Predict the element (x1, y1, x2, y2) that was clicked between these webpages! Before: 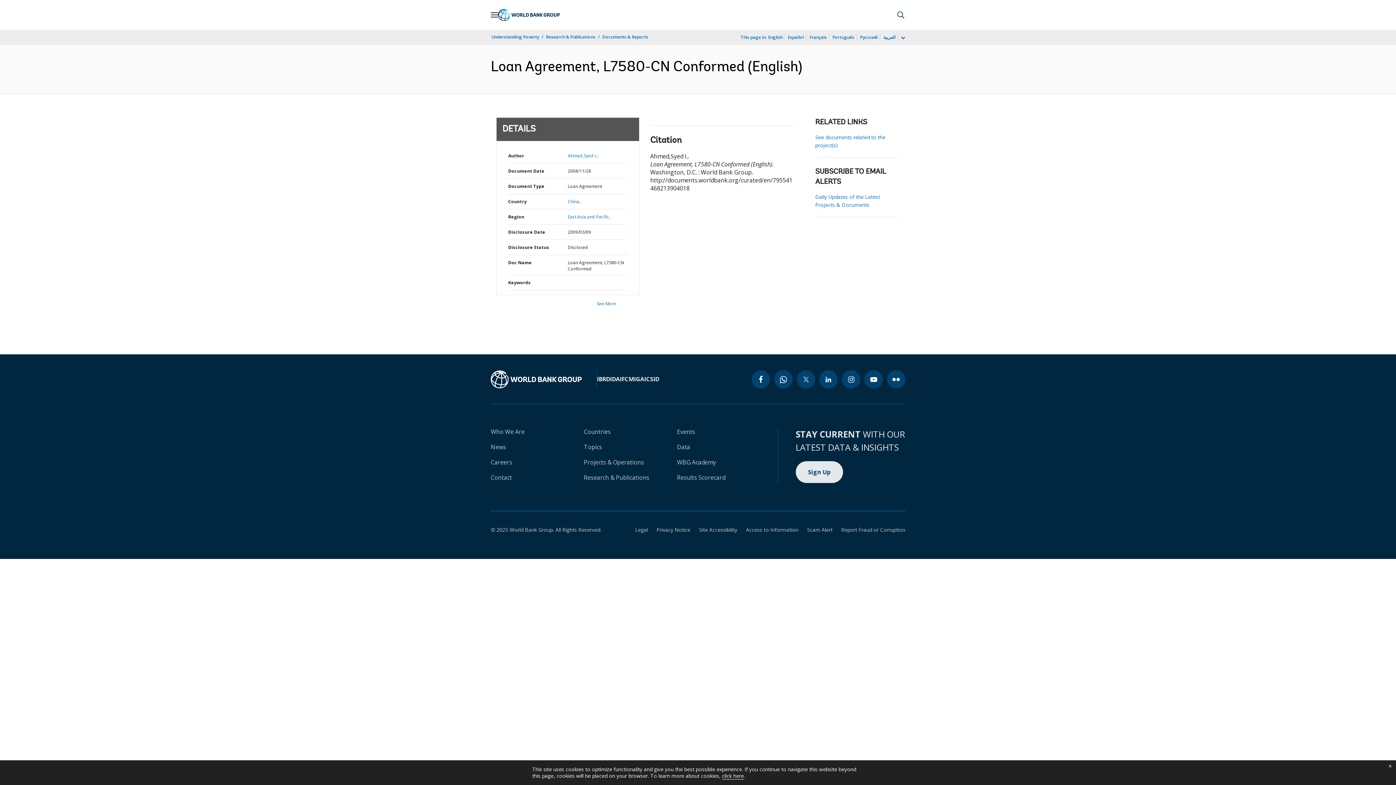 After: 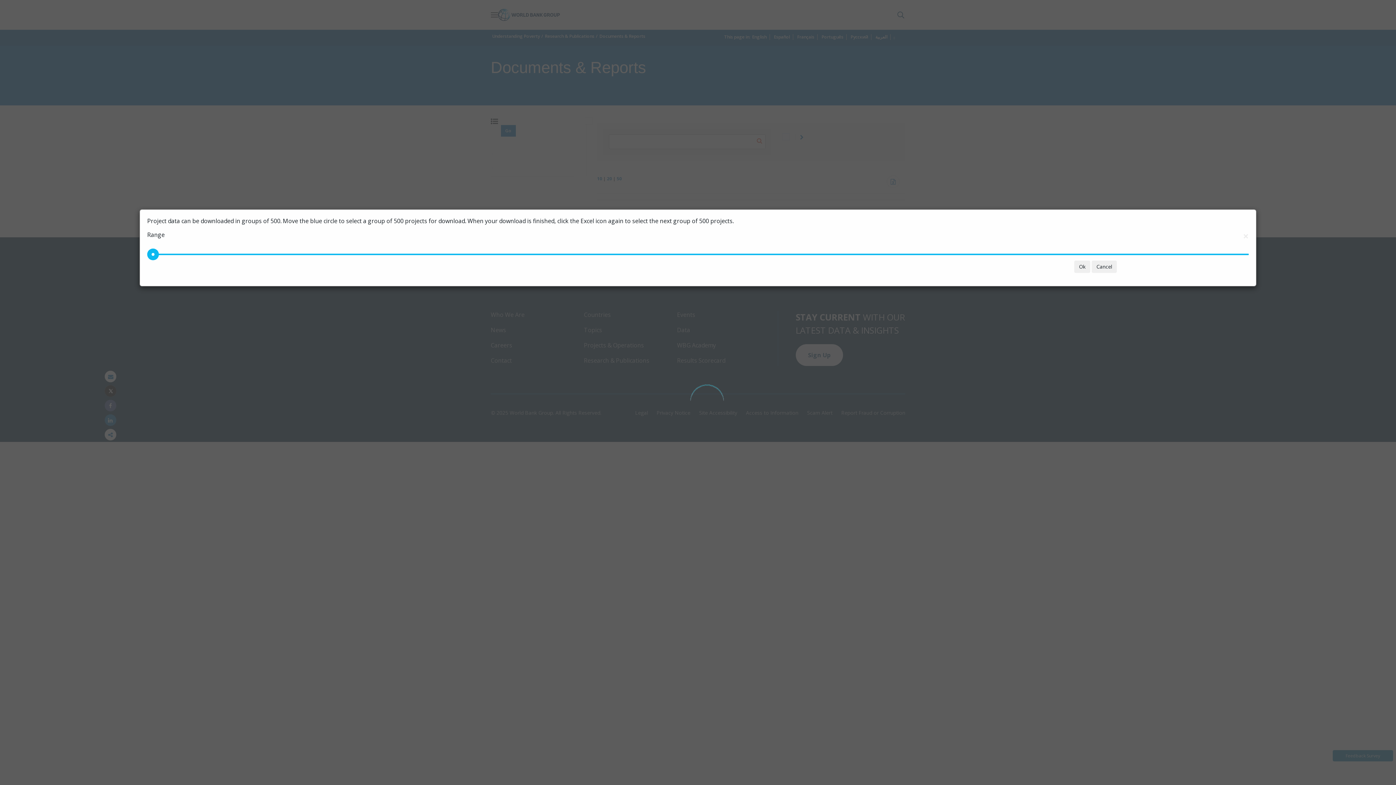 Action: bbox: (567, 213, 610, 220) label: East Asia and Pacific,